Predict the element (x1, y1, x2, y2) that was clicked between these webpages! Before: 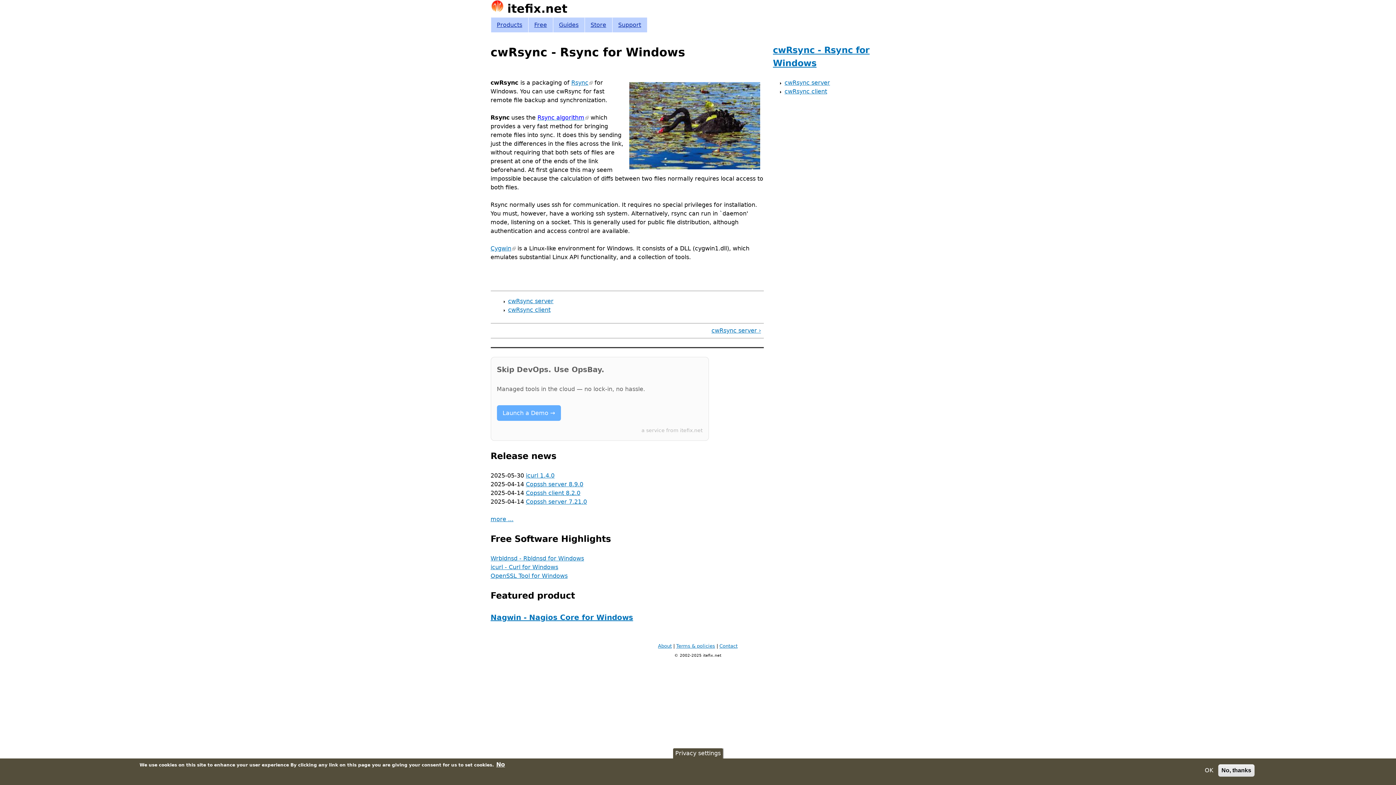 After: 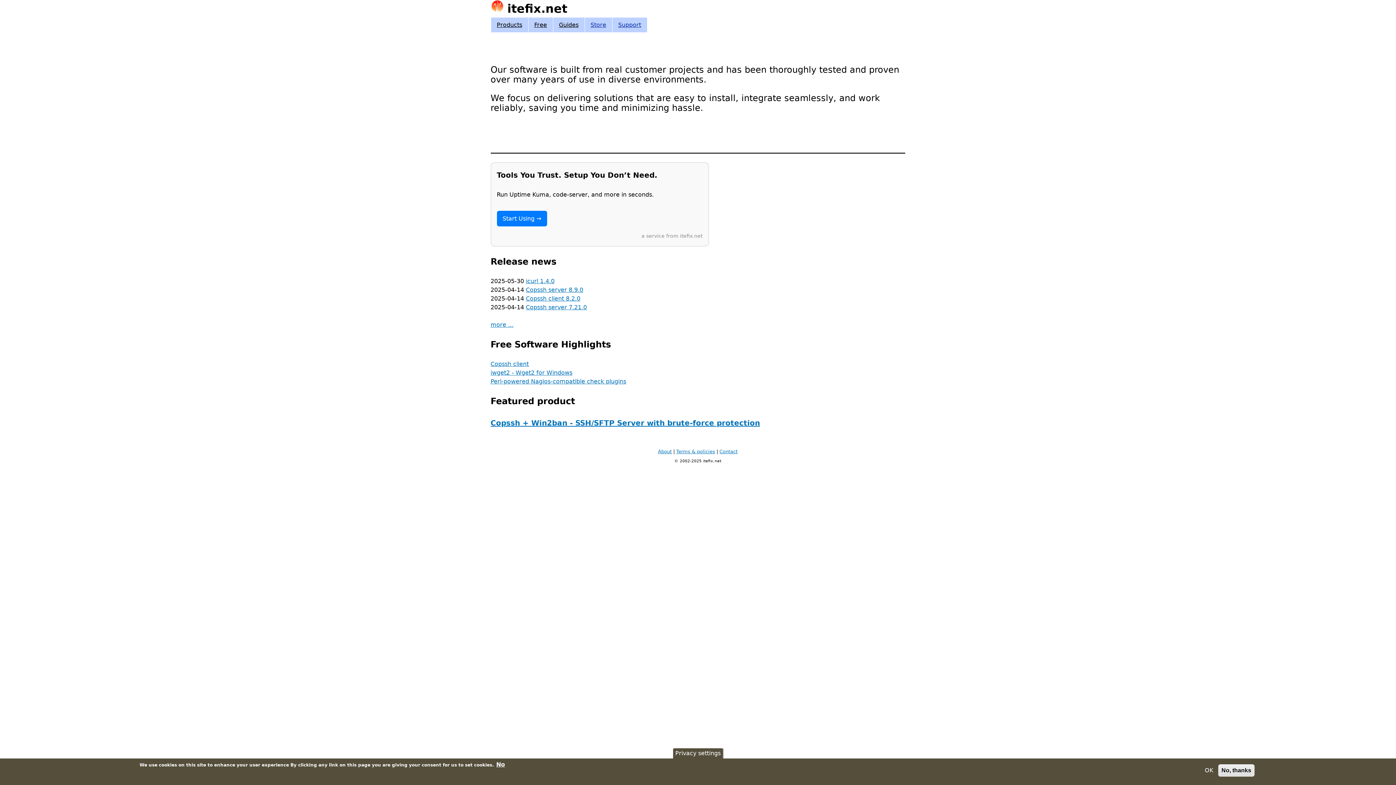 Action: bbox: (490, 17, 528, 32) label: Products